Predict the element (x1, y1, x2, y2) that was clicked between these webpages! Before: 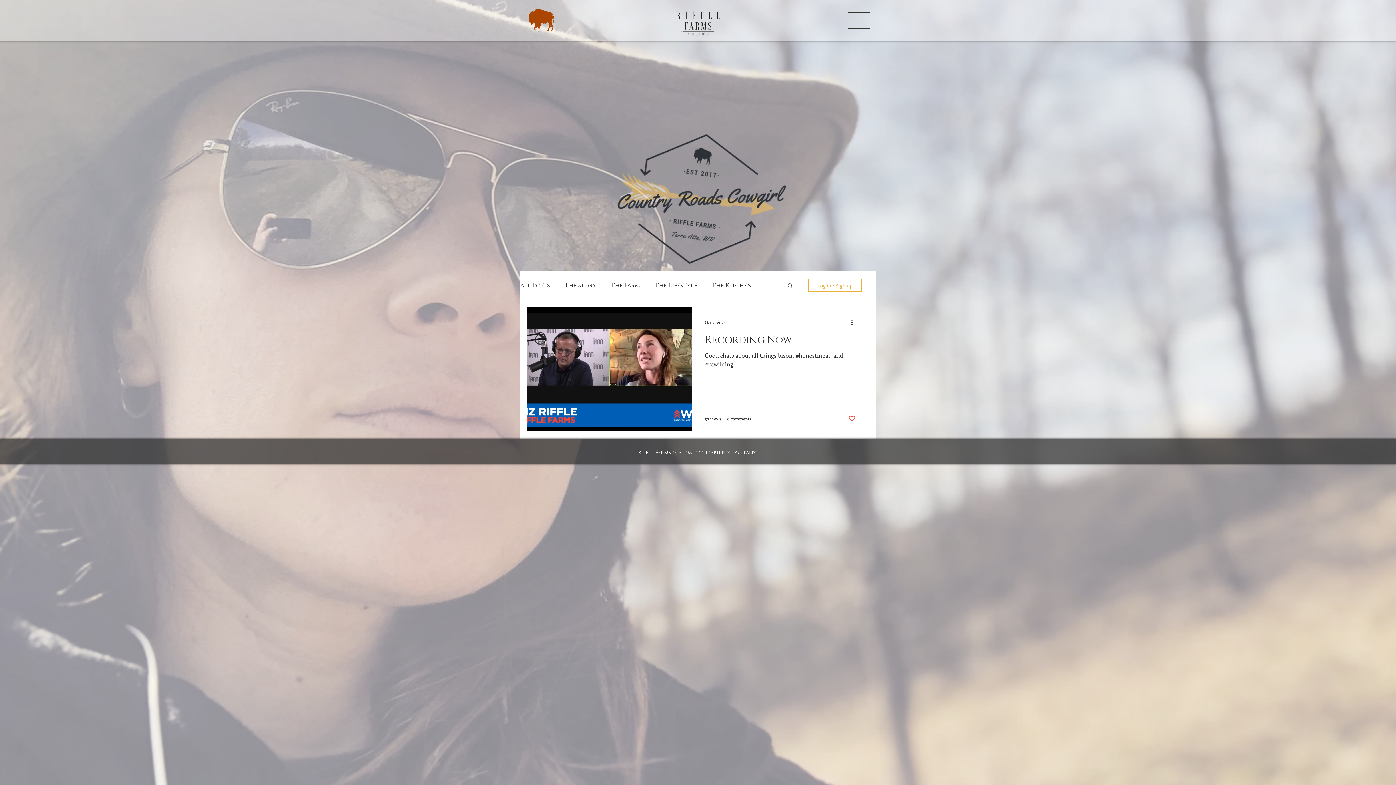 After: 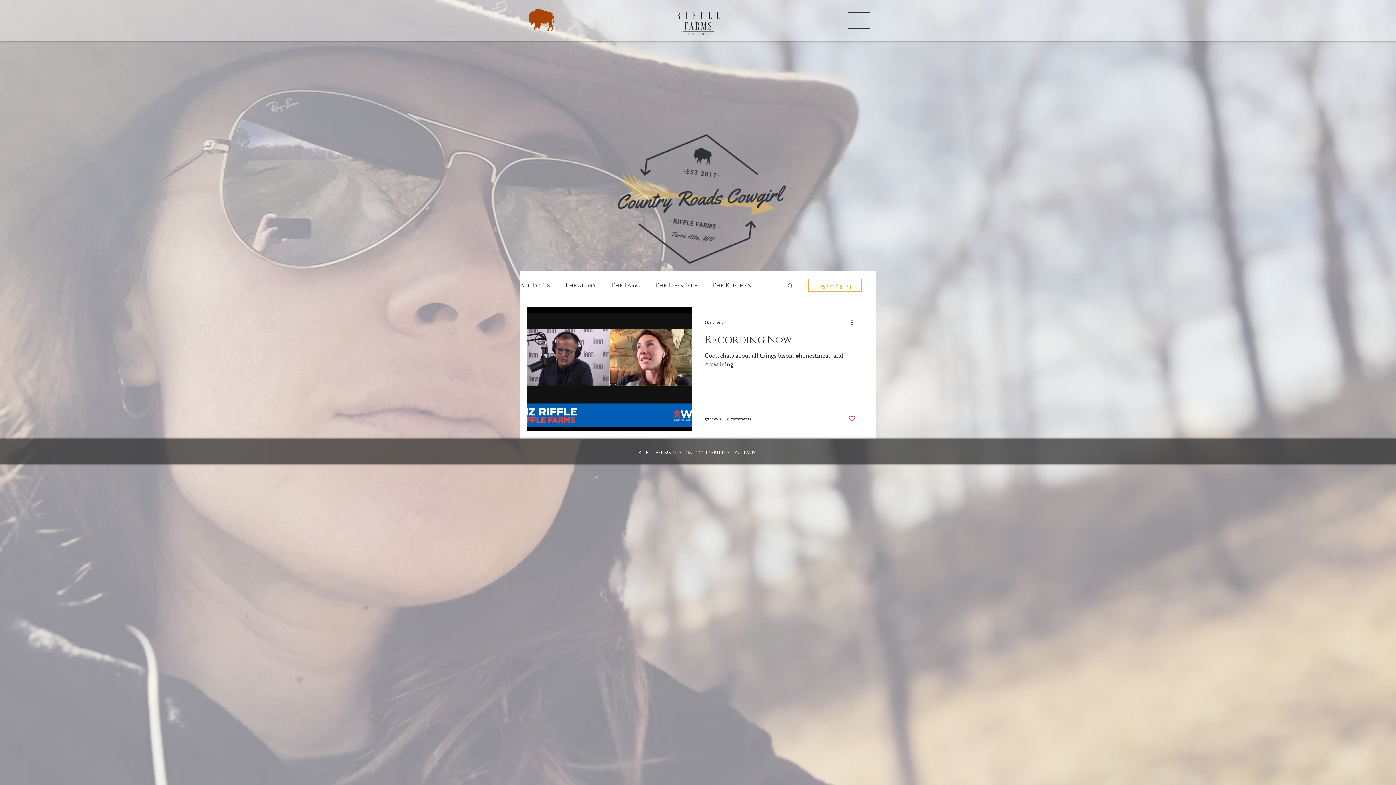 Action: bbox: (786, 282, 793, 290) label: Search